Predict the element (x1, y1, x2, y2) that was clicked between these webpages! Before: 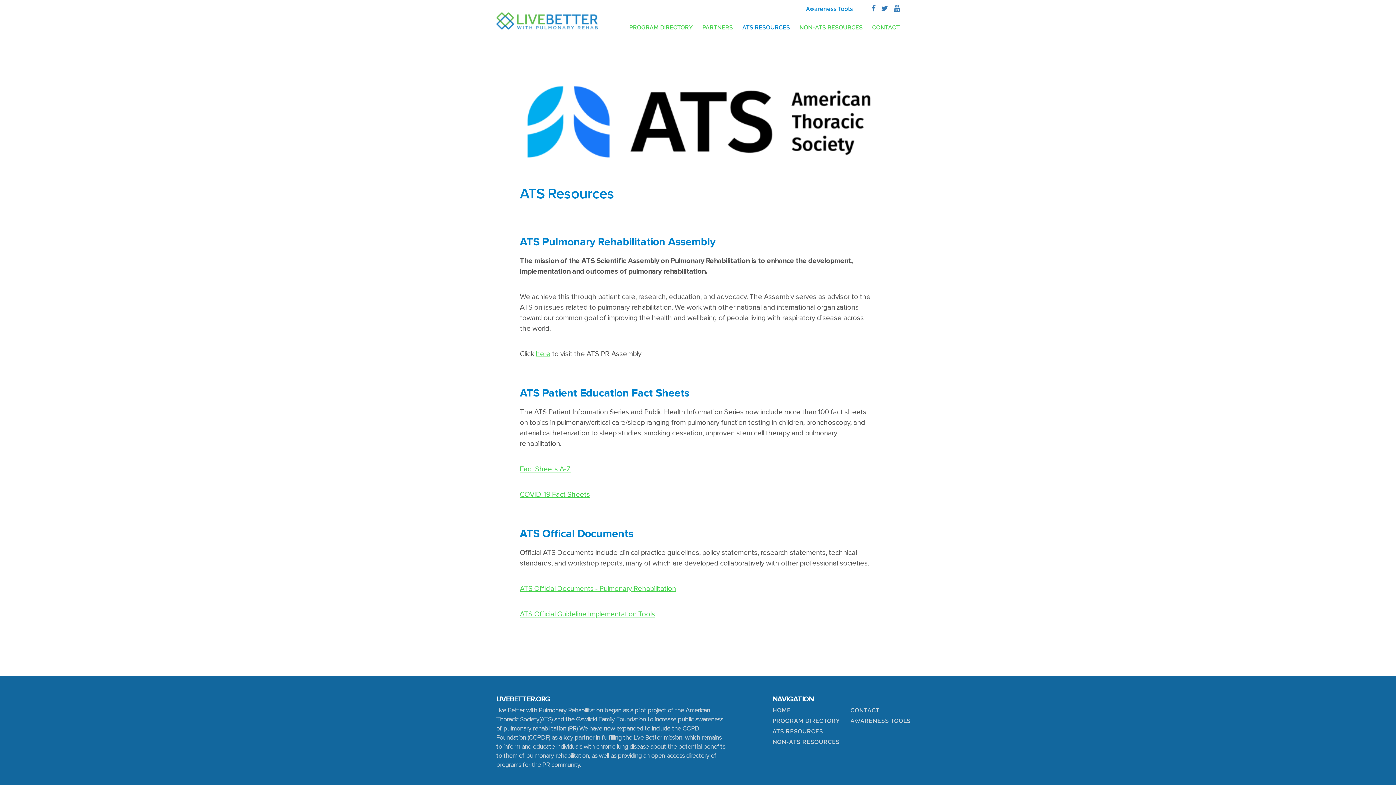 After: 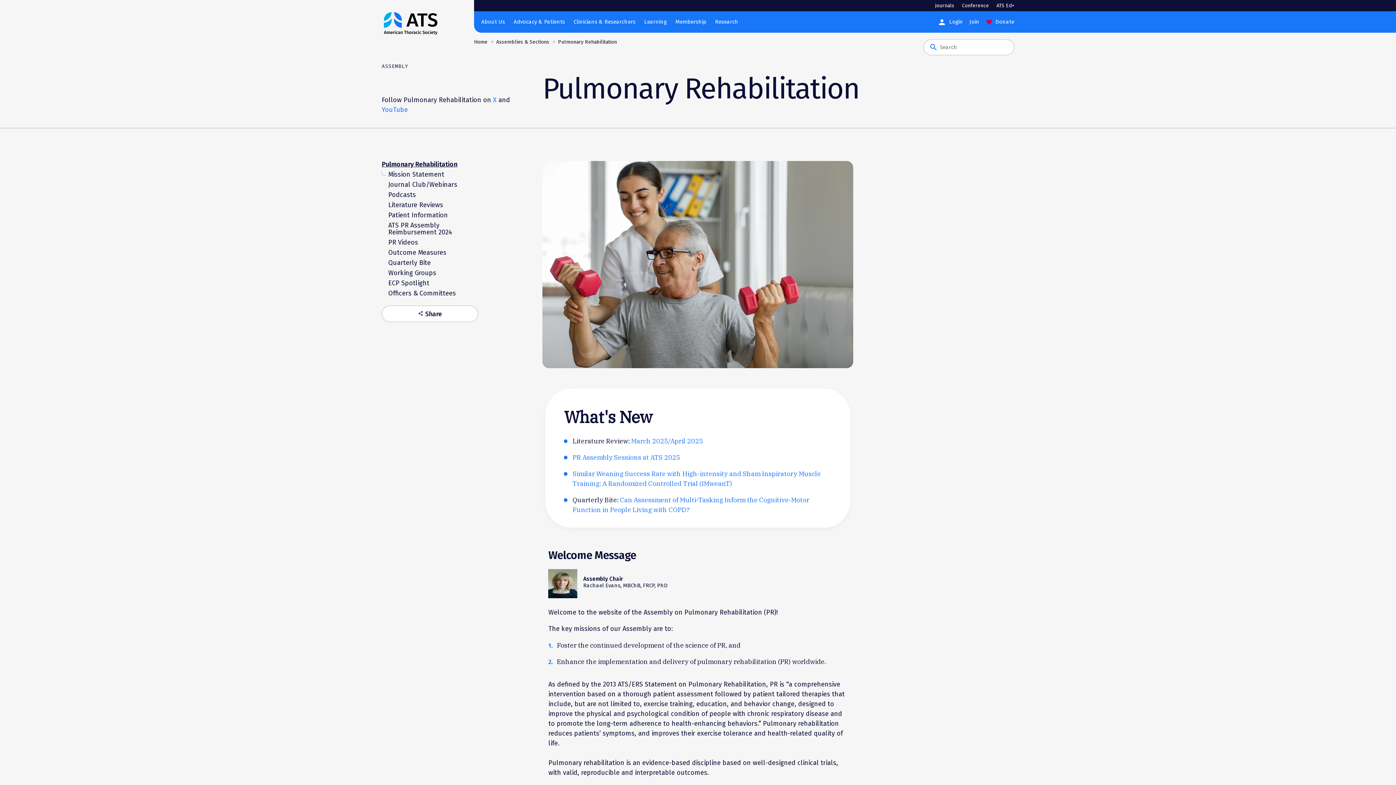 Action: label: here bbox: (535, 350, 550, 357)